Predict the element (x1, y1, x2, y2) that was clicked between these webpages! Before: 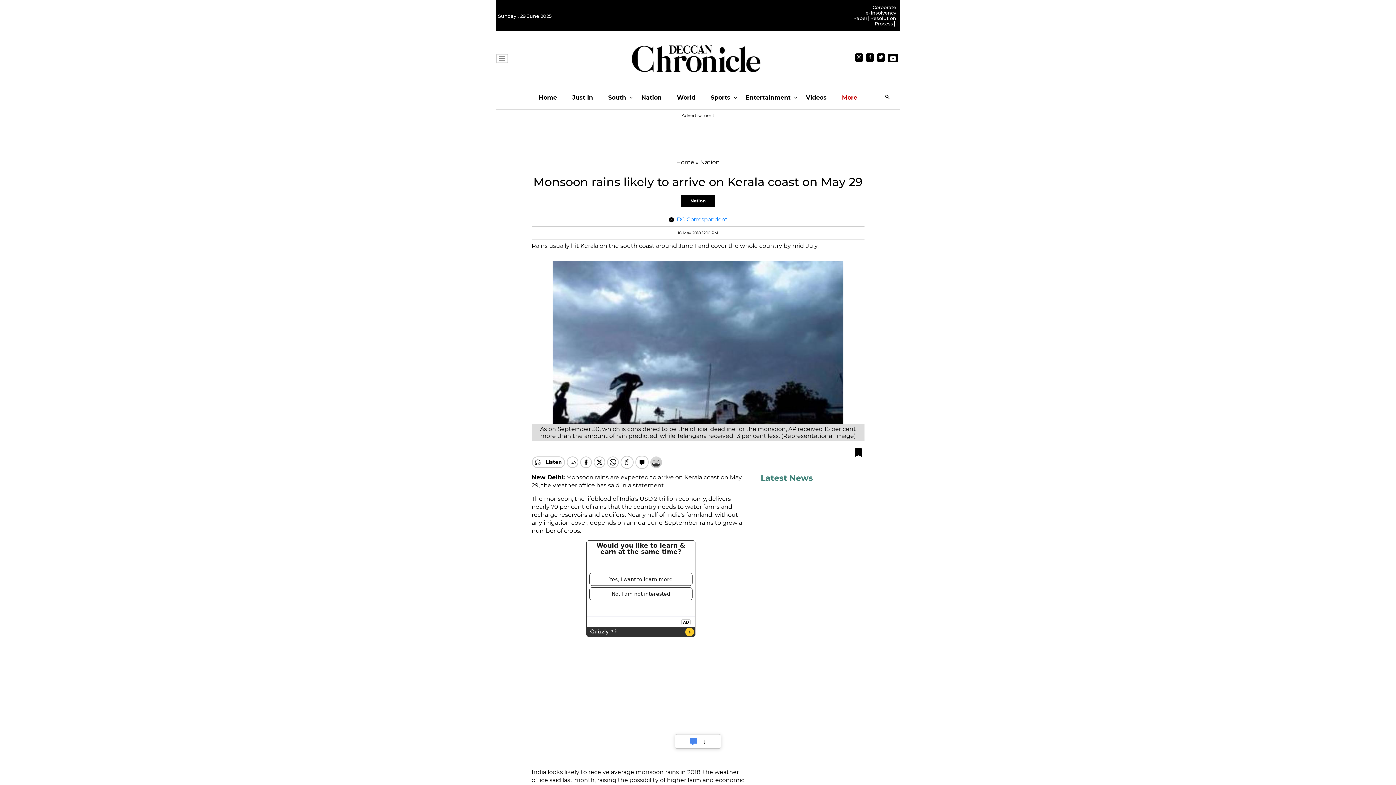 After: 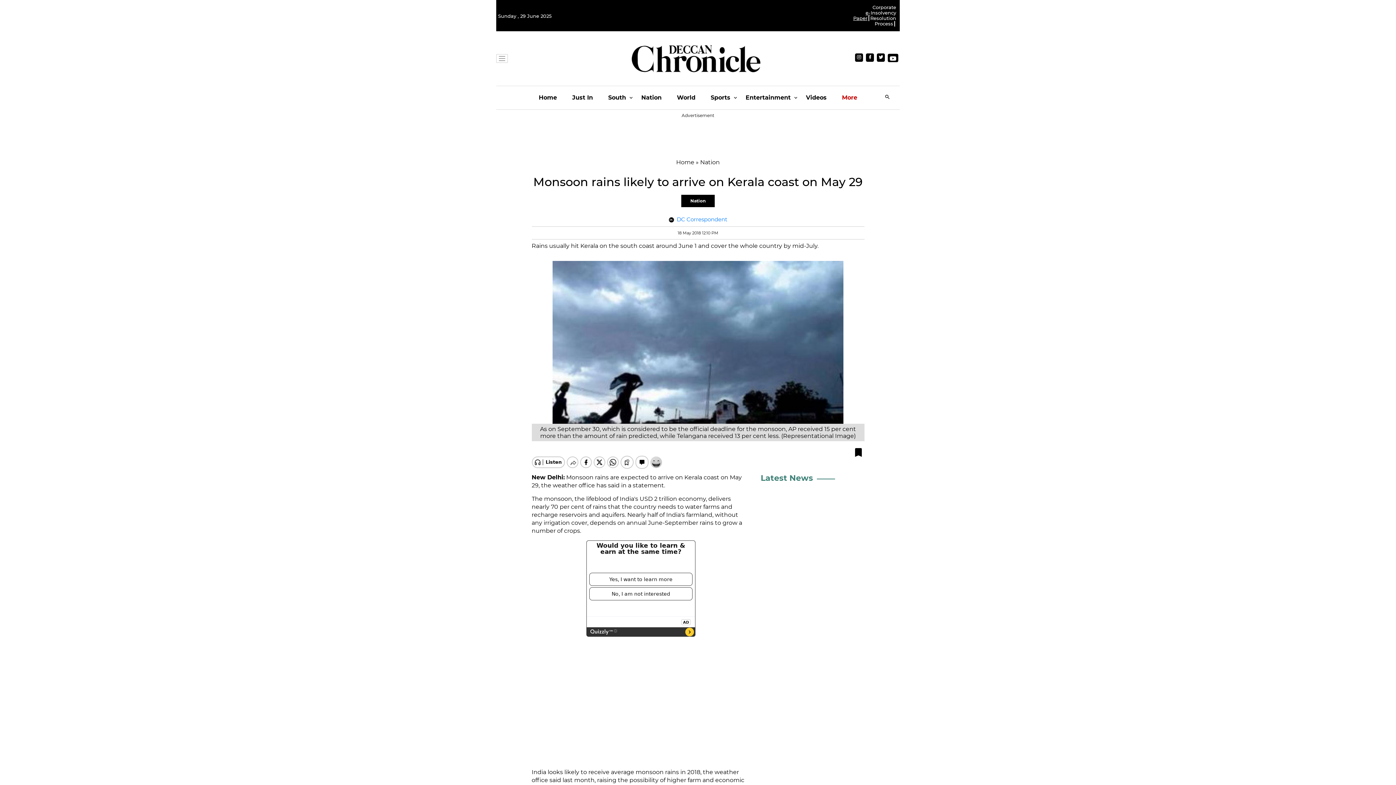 Action: bbox: (853, 10, 870, 21) label: e-Paper